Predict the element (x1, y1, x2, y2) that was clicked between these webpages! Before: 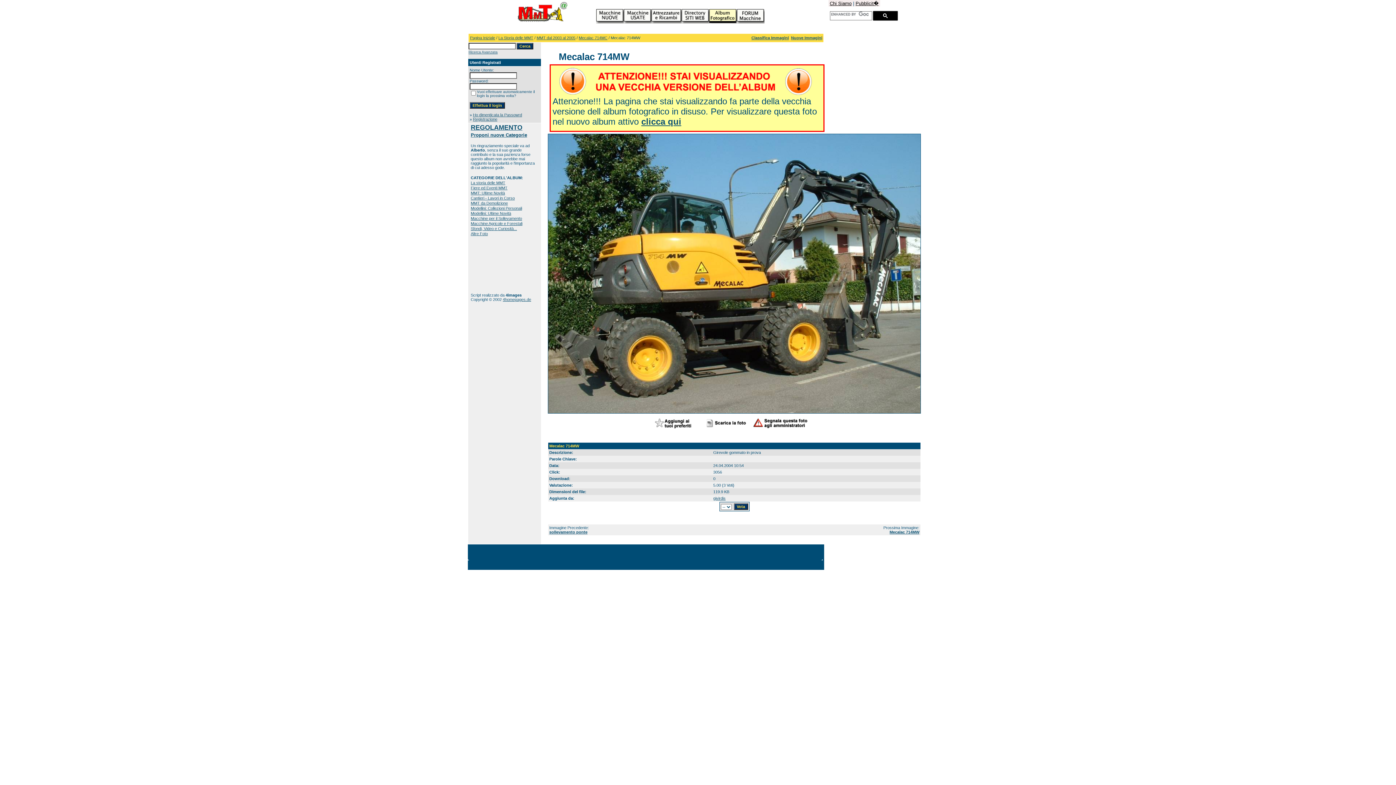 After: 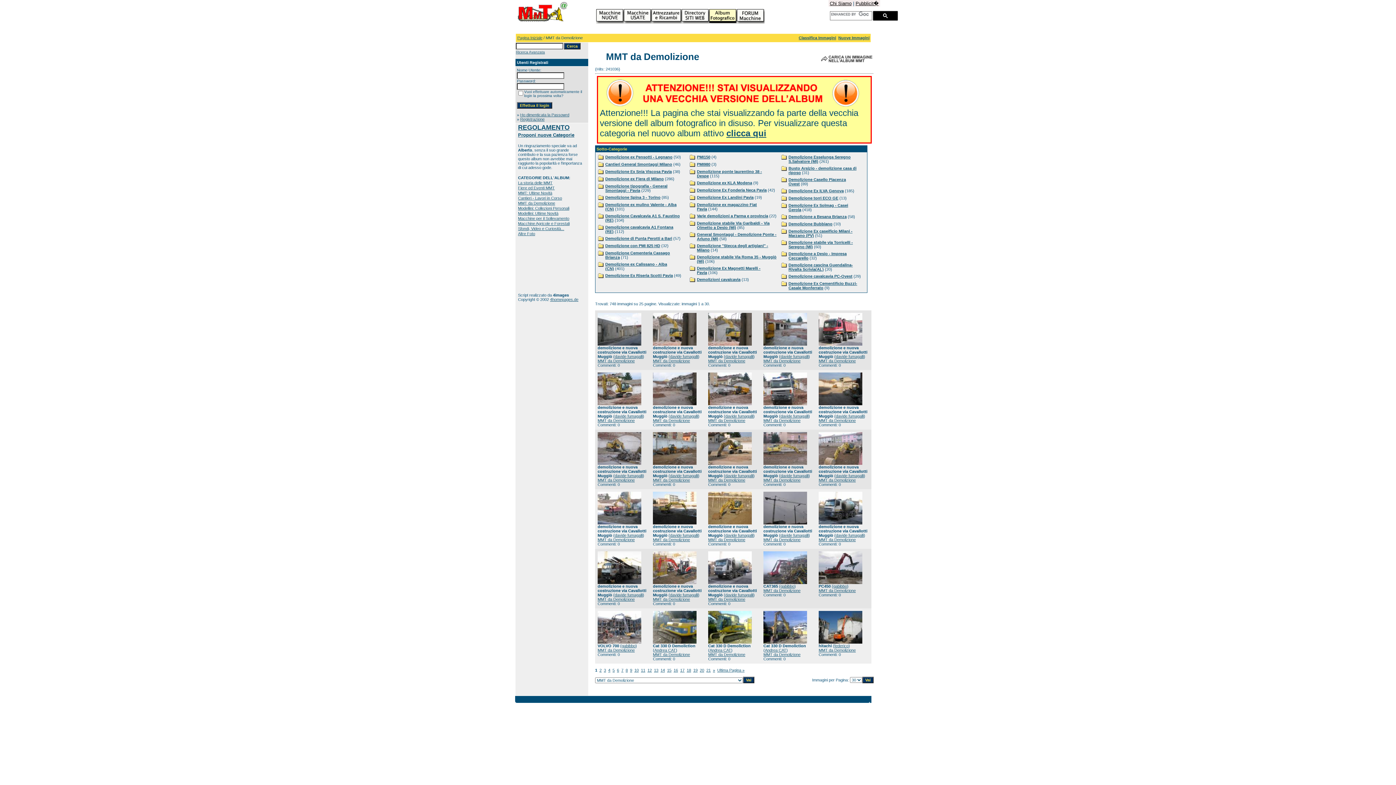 Action: bbox: (470, 201, 508, 205) label: MMT da Demolizione